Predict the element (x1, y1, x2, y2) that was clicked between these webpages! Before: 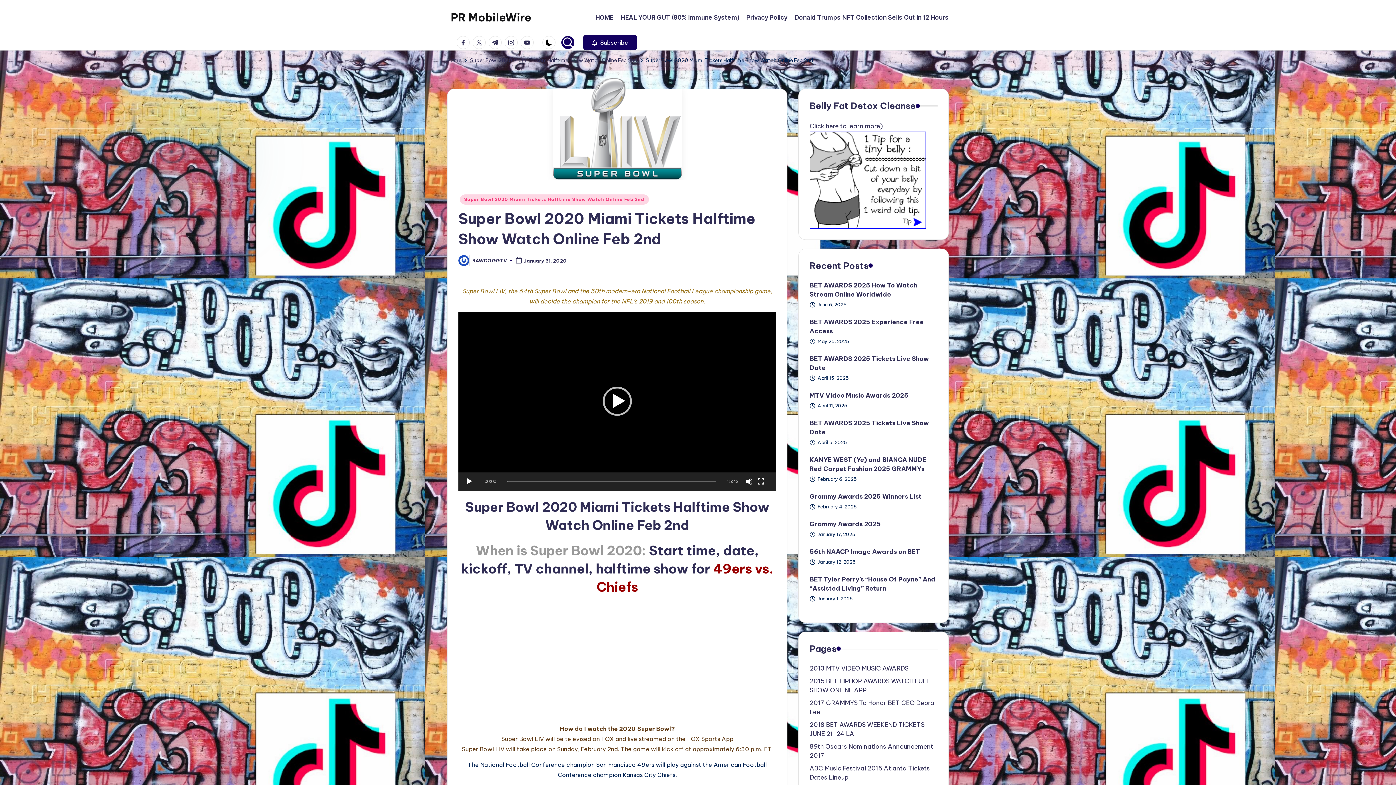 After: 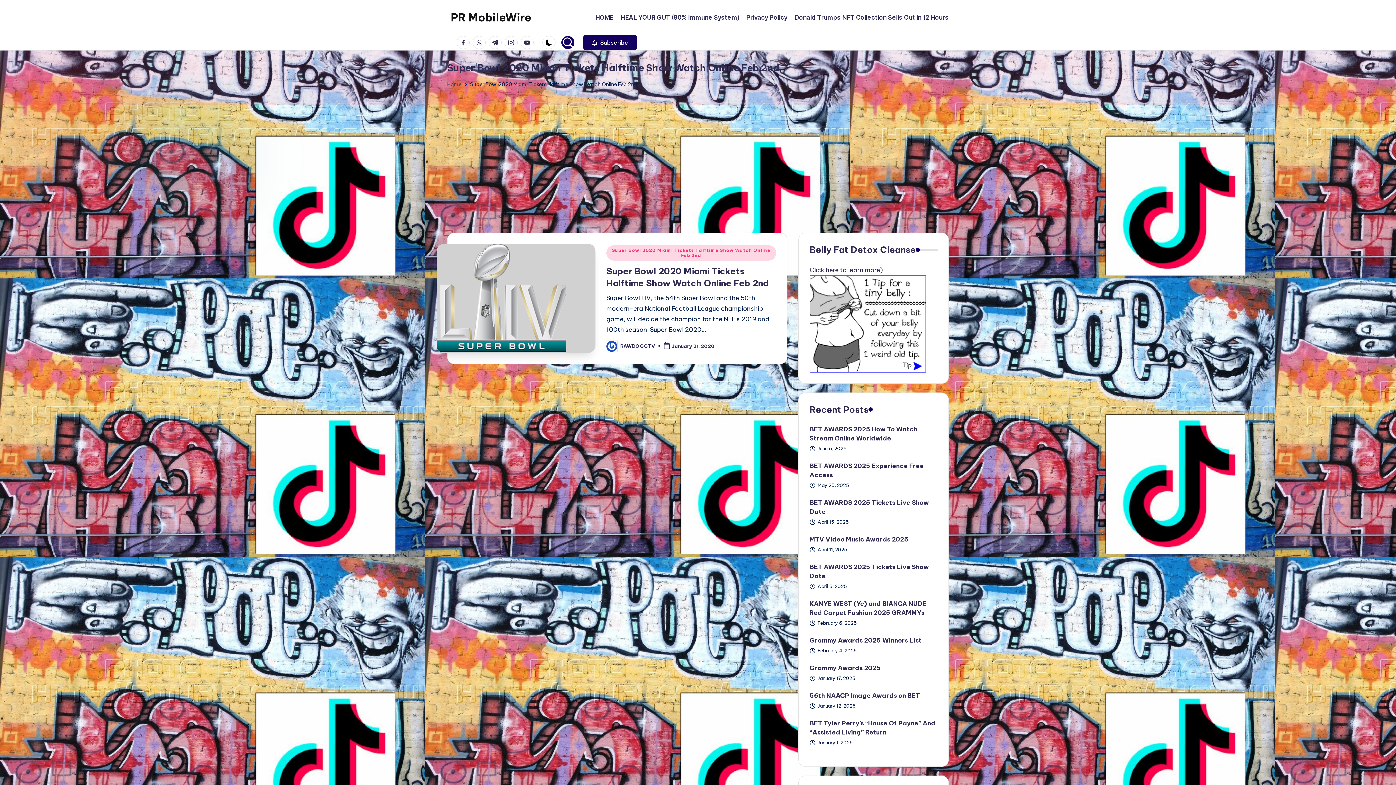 Action: label: Super Bowl 2020 Miami Tickets Halftime Show Watch Online Feb 2nd bbox: (470, 56, 637, 64)